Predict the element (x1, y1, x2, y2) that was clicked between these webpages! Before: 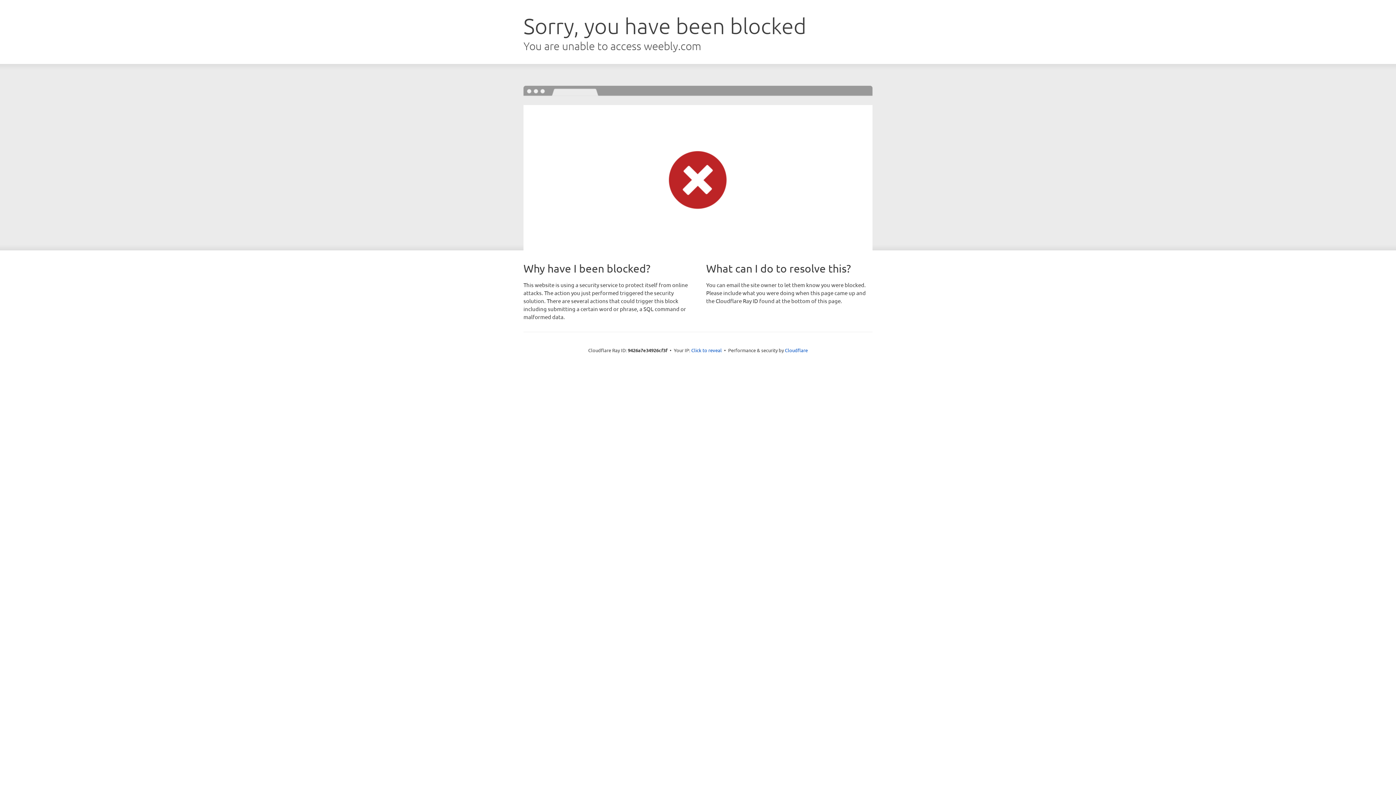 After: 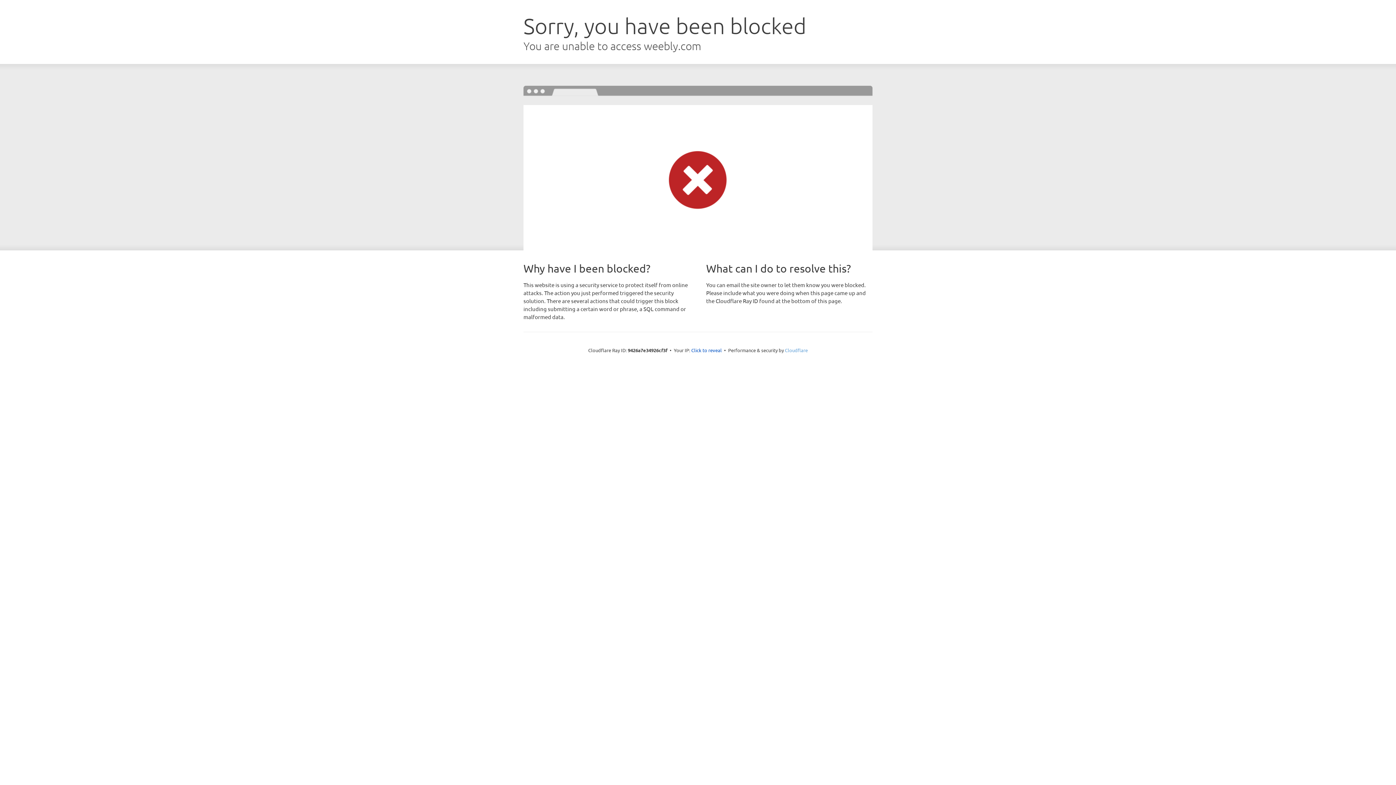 Action: label: Cloudflare bbox: (785, 347, 808, 353)